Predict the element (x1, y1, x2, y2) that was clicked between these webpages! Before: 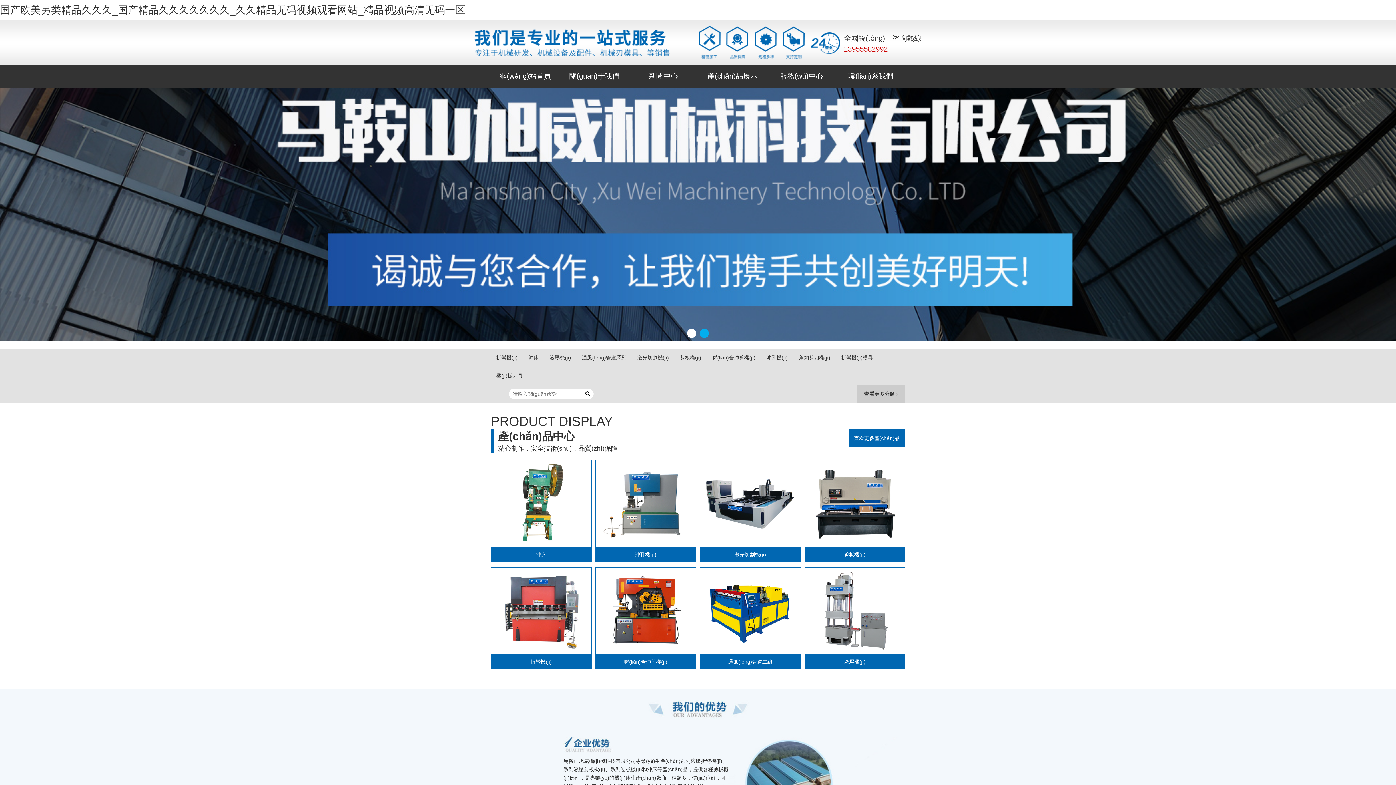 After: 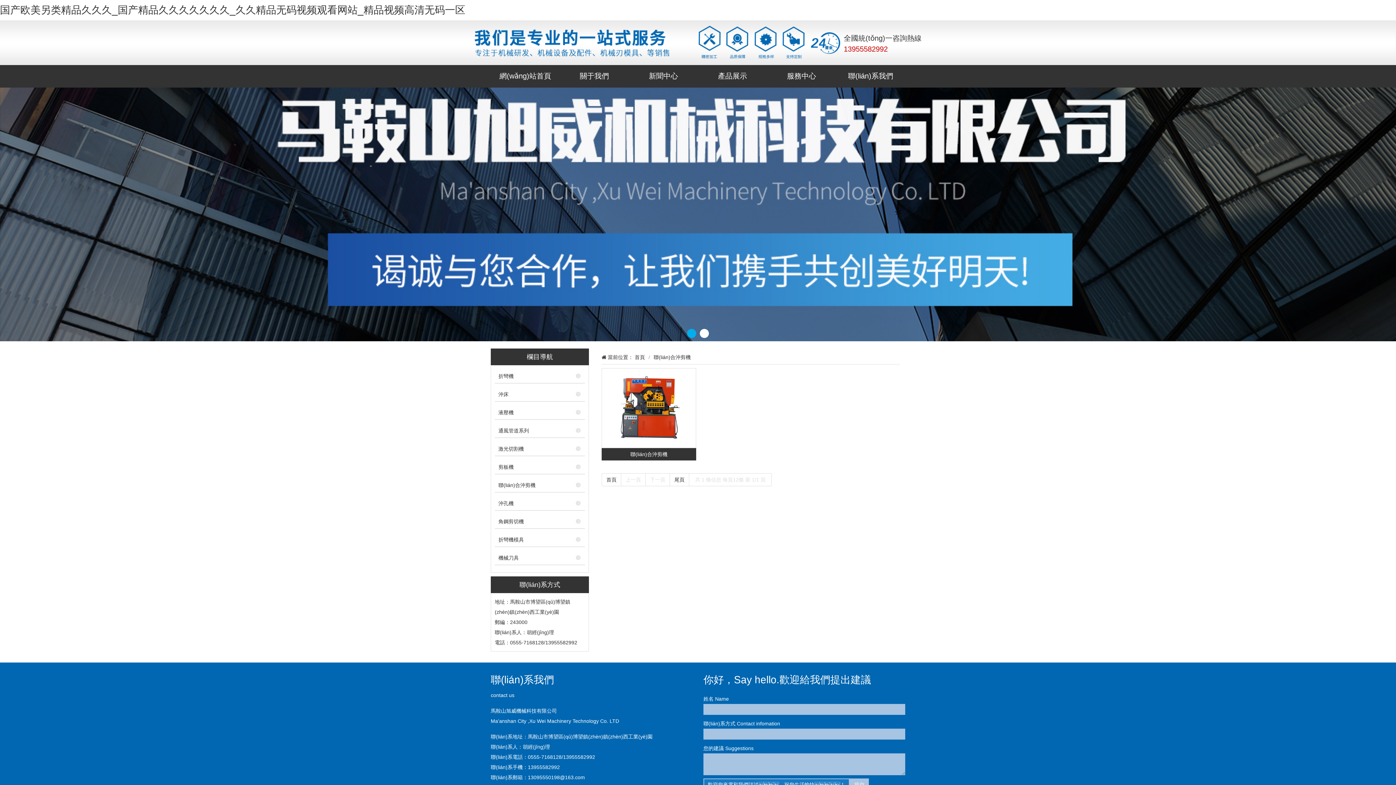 Action: bbox: (706, 348, 761, 366) label: 聯(lián)合沖剪機(jī)